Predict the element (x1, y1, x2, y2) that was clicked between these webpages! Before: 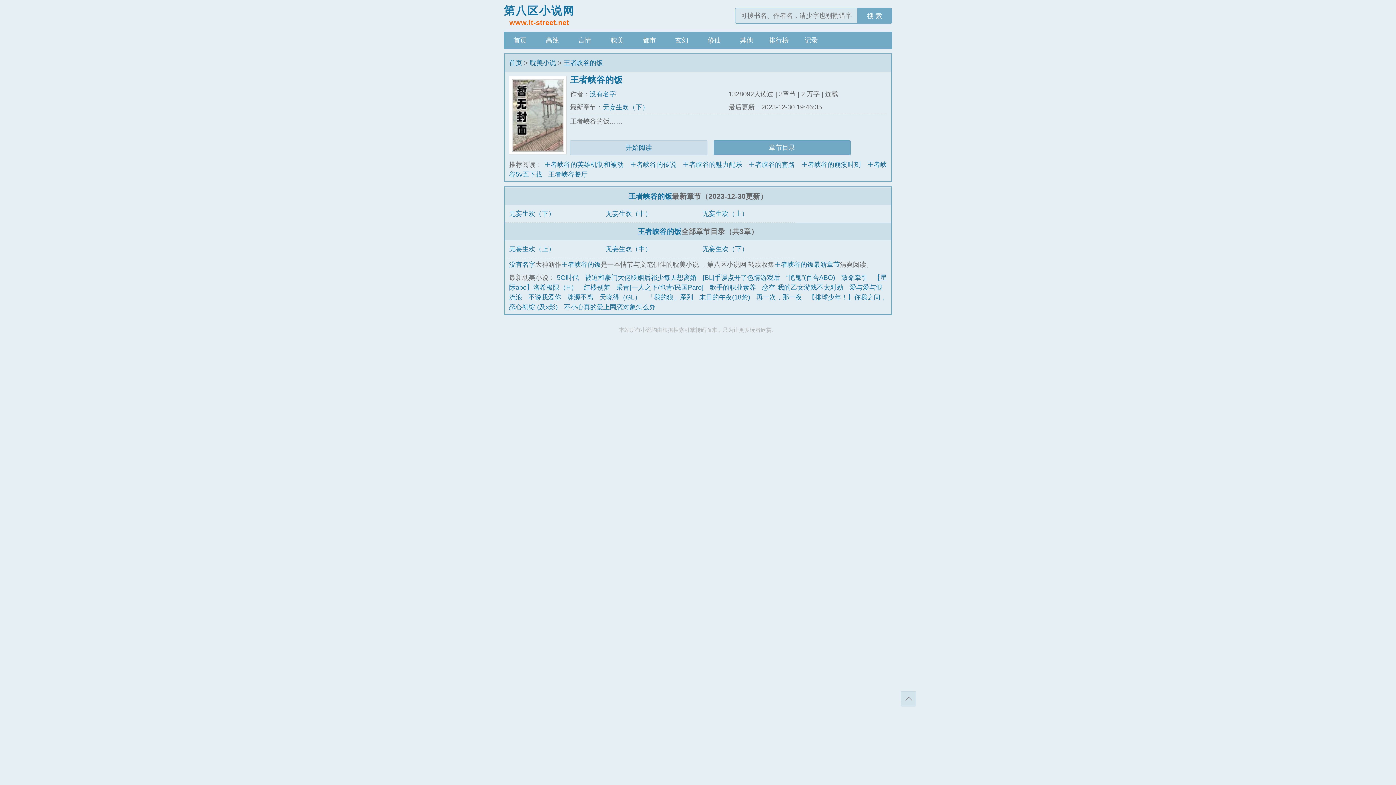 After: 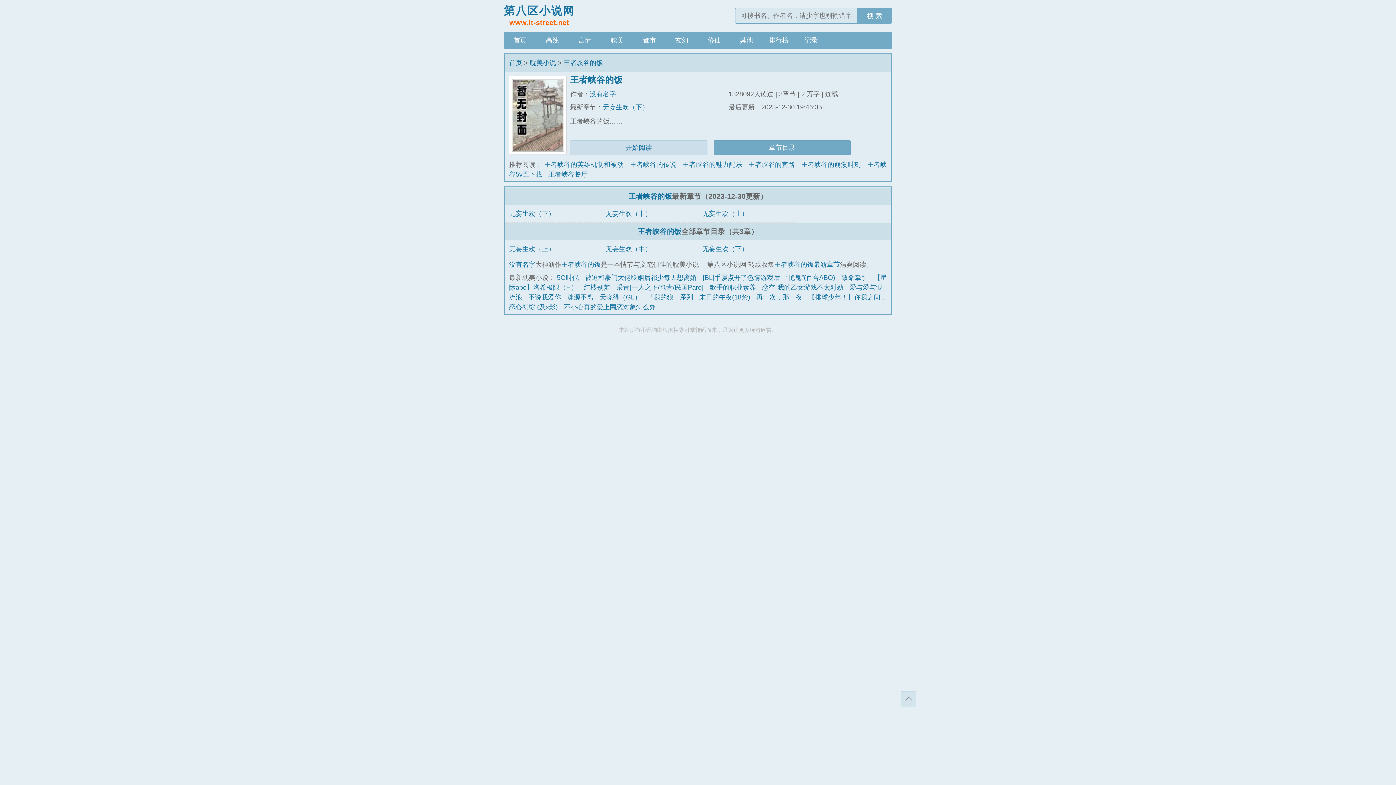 Action: label: 王者峡谷的饭 bbox: (628, 192, 672, 200)